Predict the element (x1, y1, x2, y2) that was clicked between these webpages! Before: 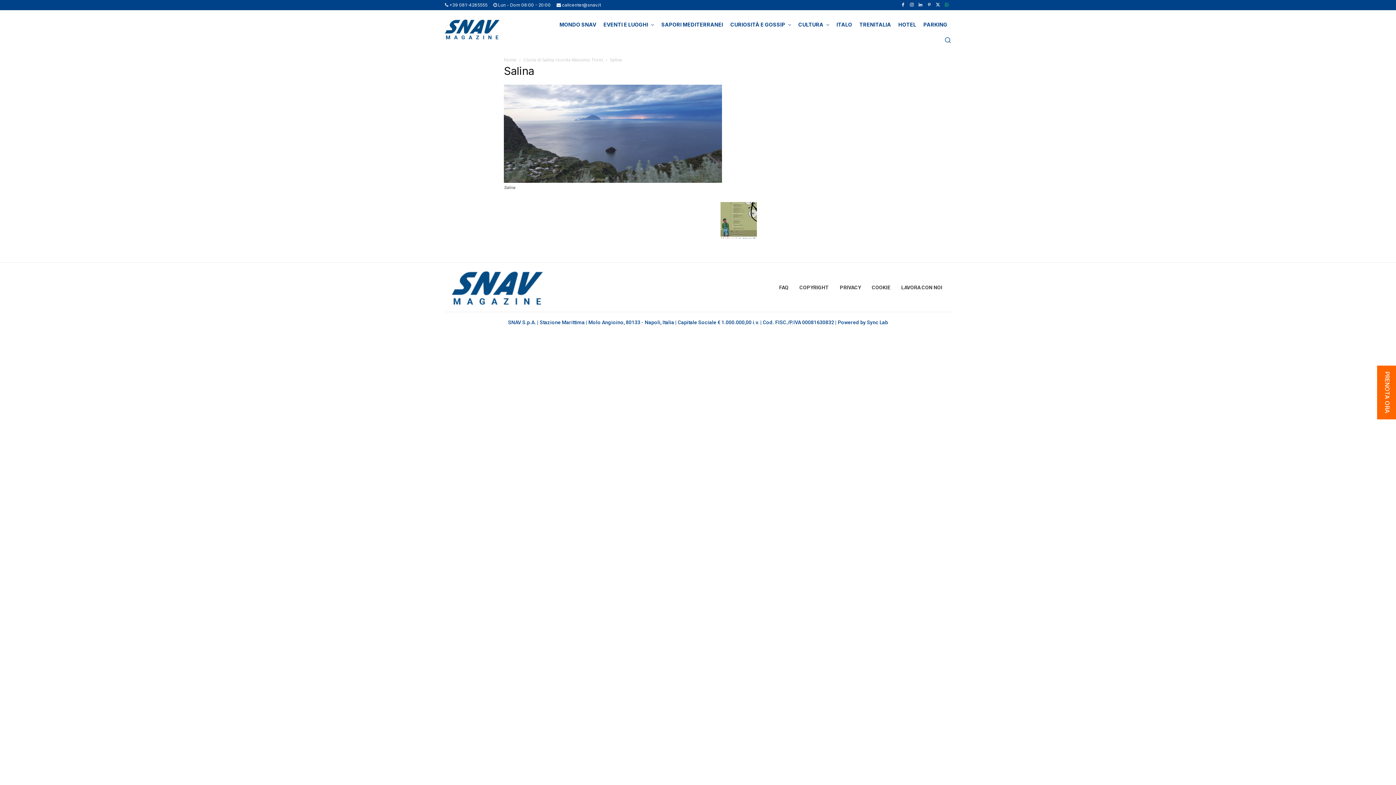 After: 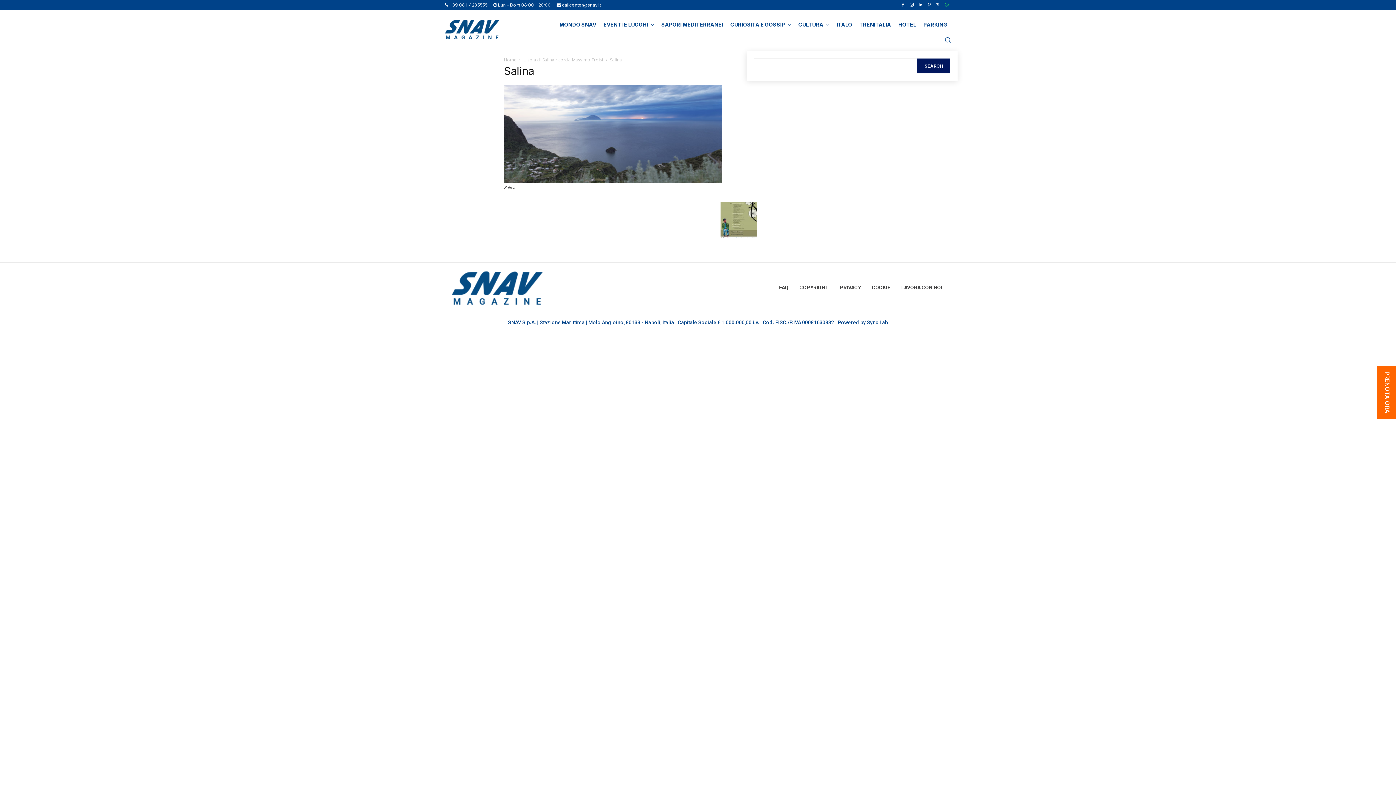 Action: bbox: (944, 36, 951, 43) label: Search